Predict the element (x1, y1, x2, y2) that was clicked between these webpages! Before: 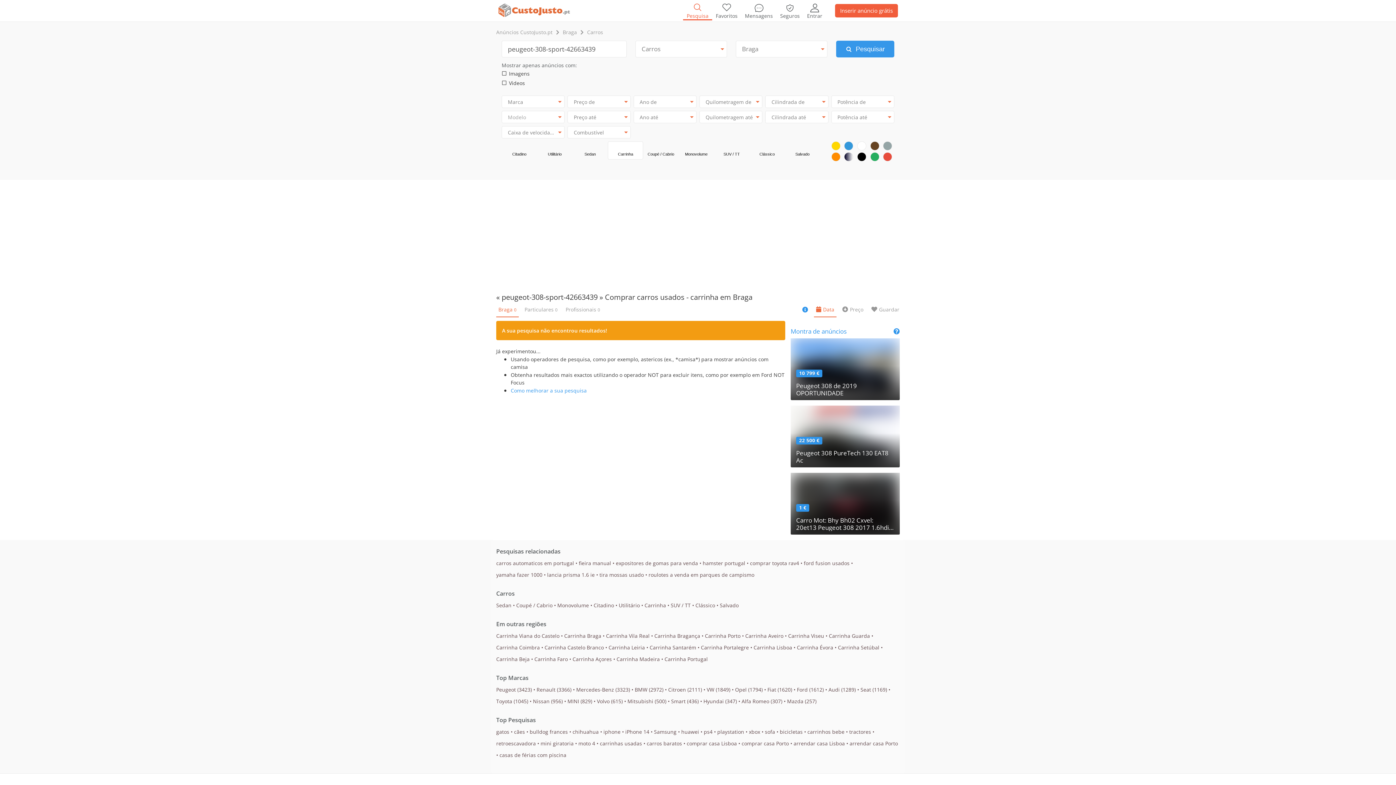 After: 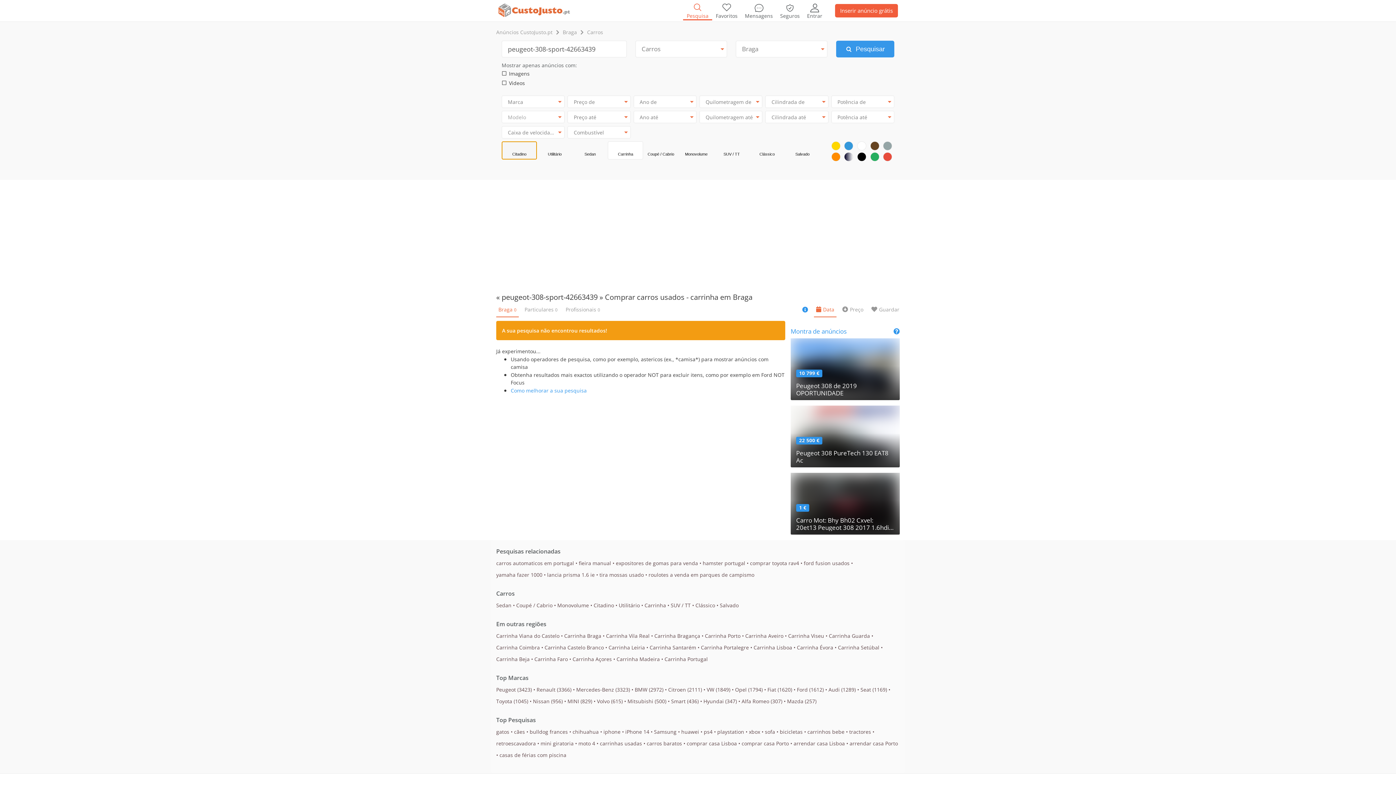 Action: bbox: (501, 141, 537, 159) label: Citadino